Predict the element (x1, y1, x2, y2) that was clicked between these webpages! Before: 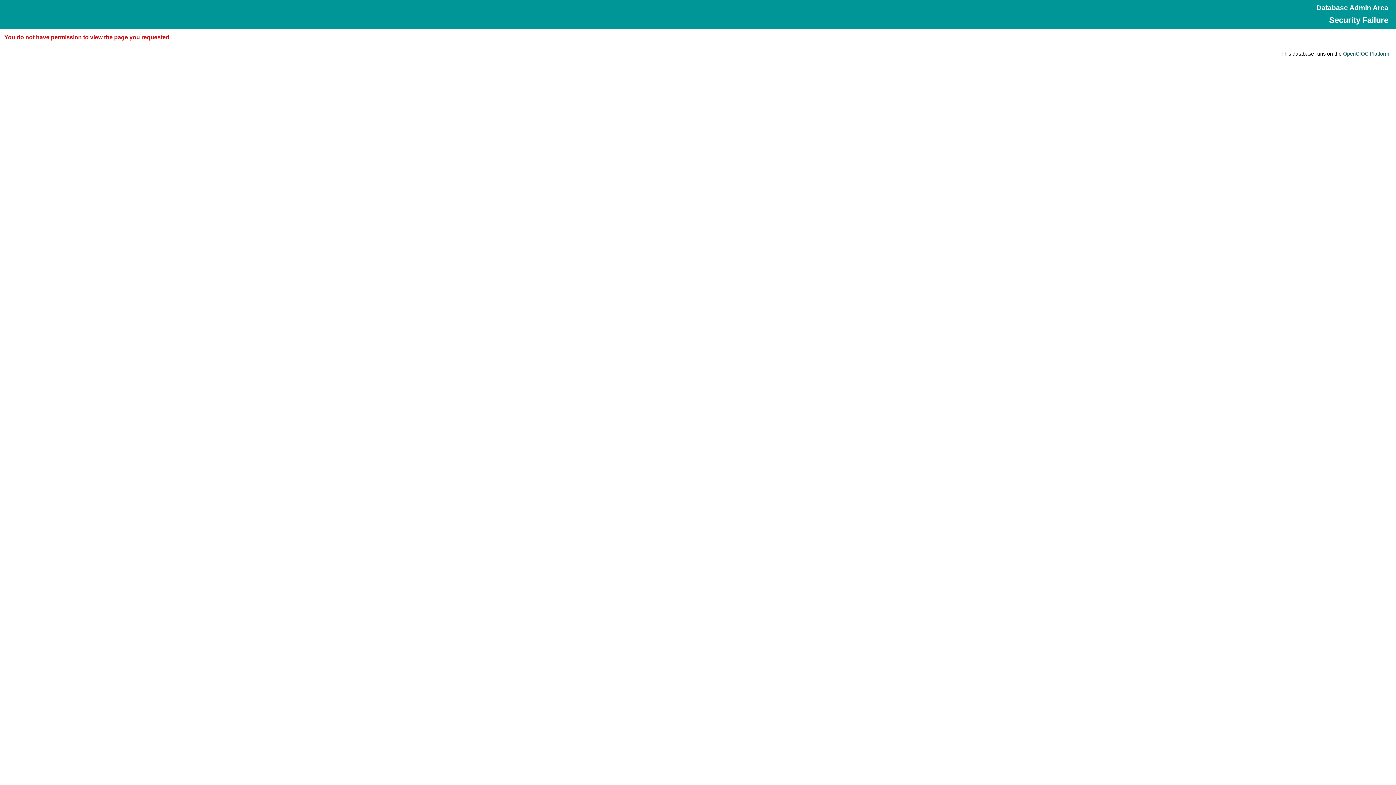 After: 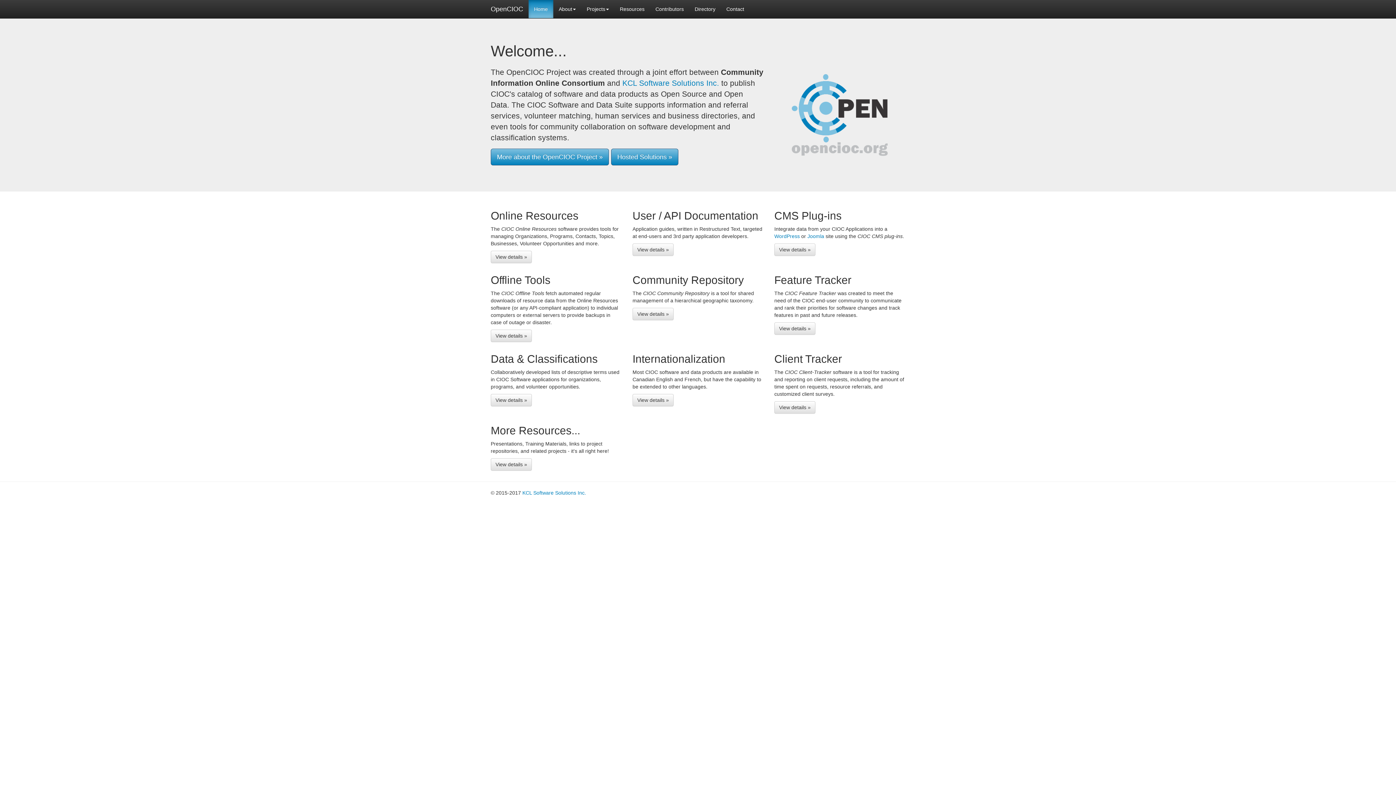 Action: bbox: (1343, 51, 1389, 56) label: OpenCIOC Platform